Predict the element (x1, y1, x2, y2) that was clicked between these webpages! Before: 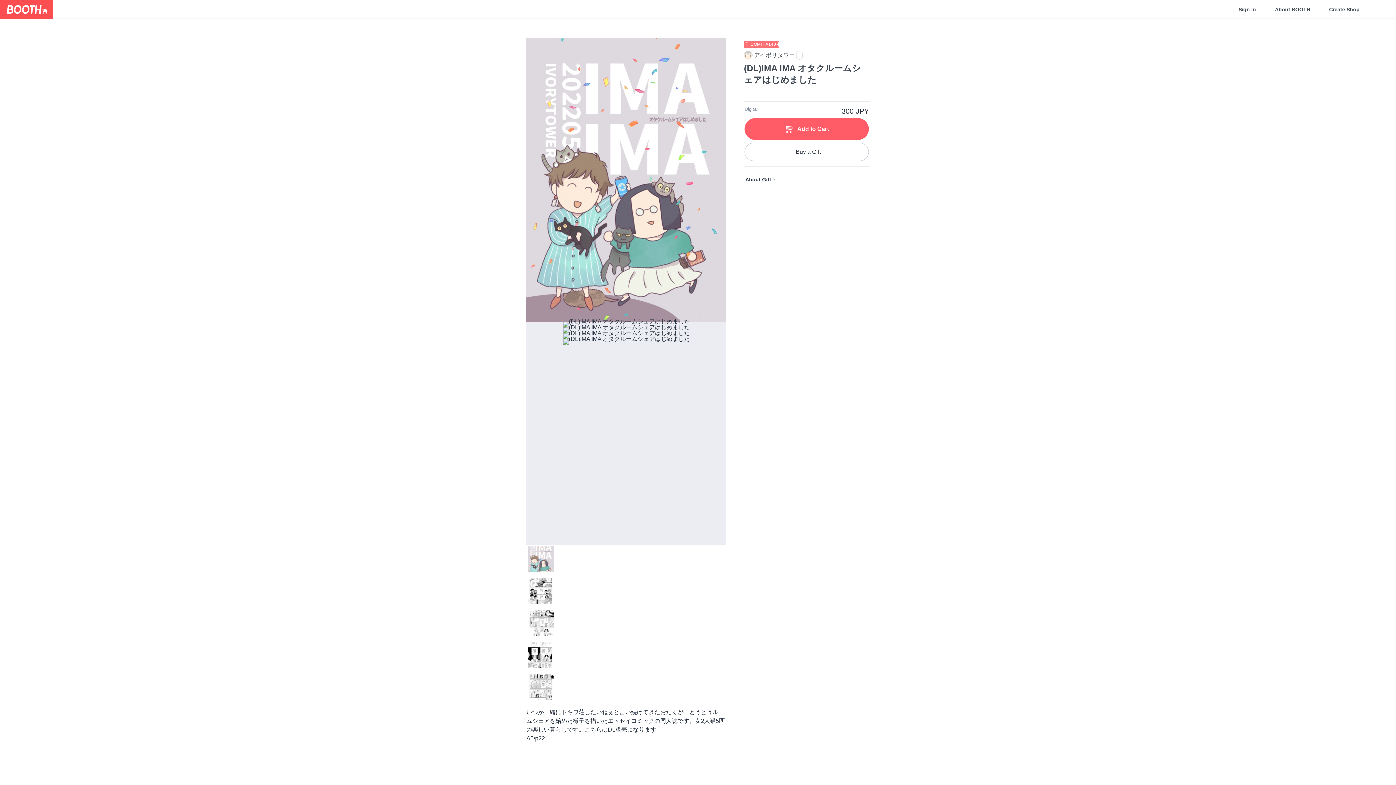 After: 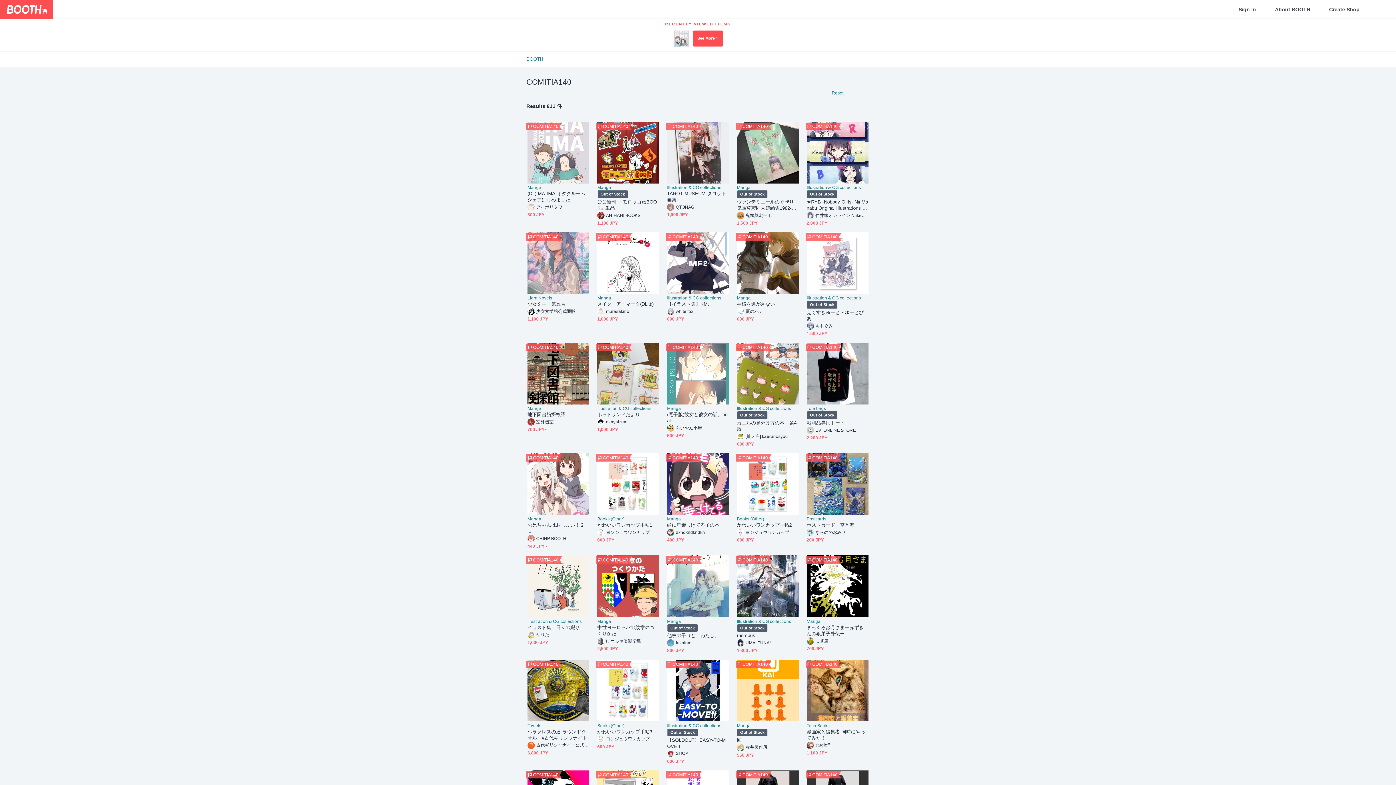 Action: label: COMITIA140 bbox: (744, 40, 777, 48)